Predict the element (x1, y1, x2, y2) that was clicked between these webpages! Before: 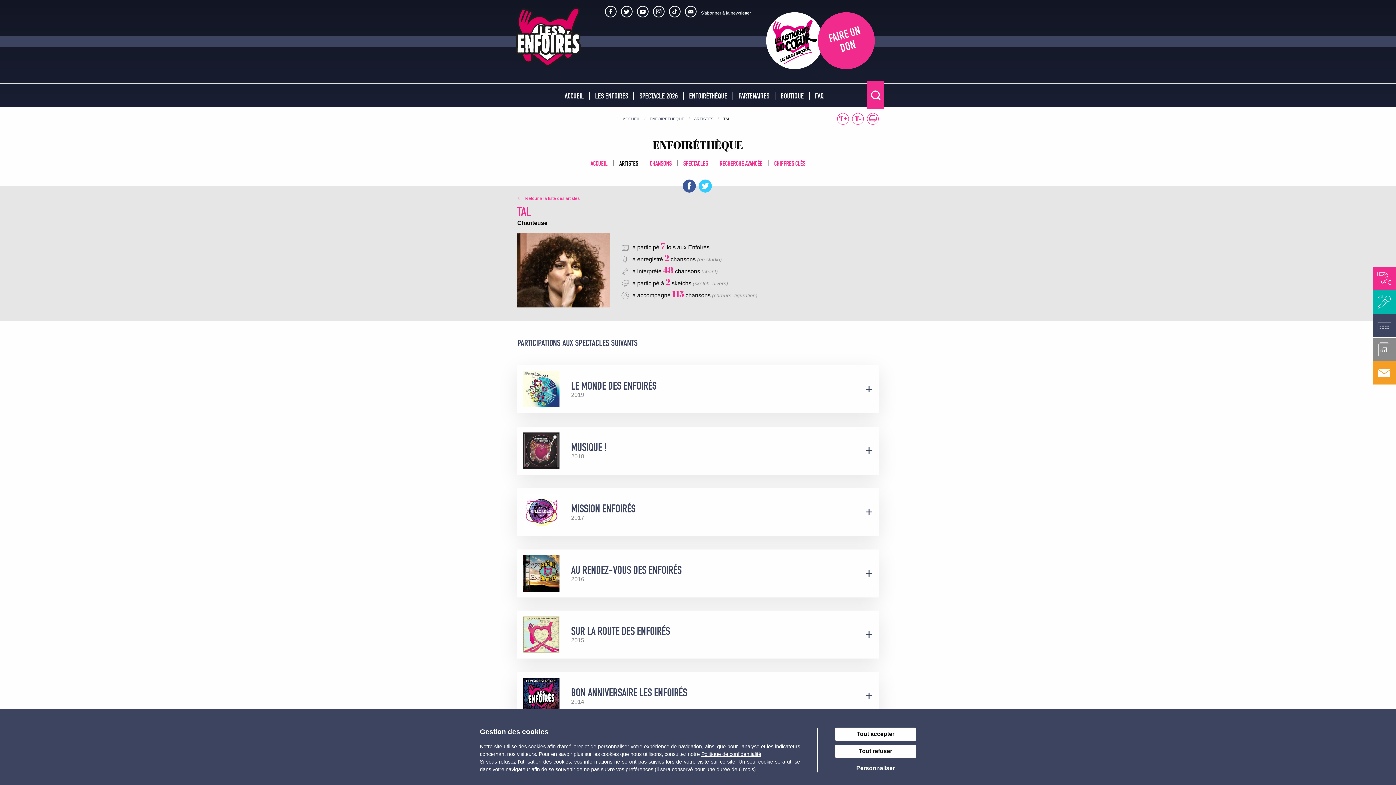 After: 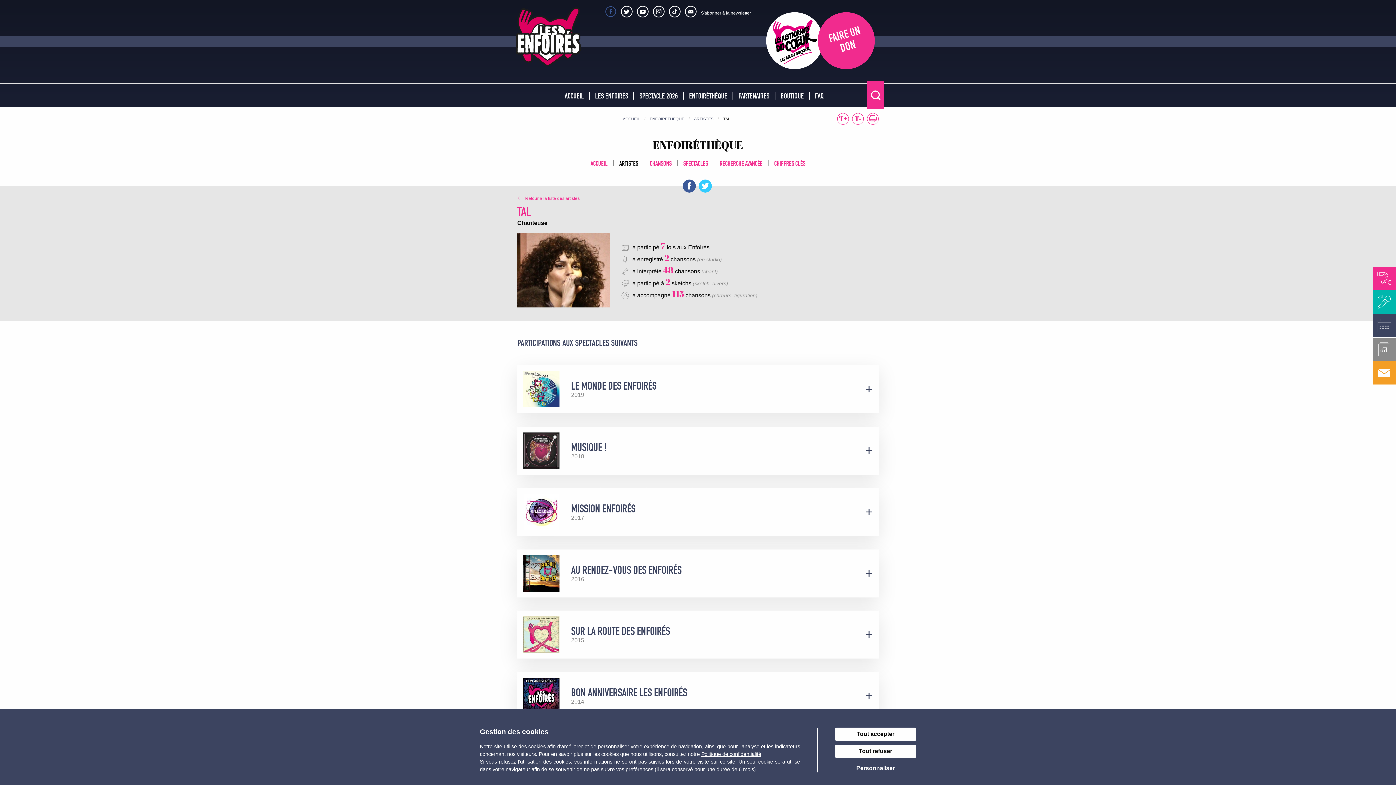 Action: bbox: (605, 5, 616, 17)